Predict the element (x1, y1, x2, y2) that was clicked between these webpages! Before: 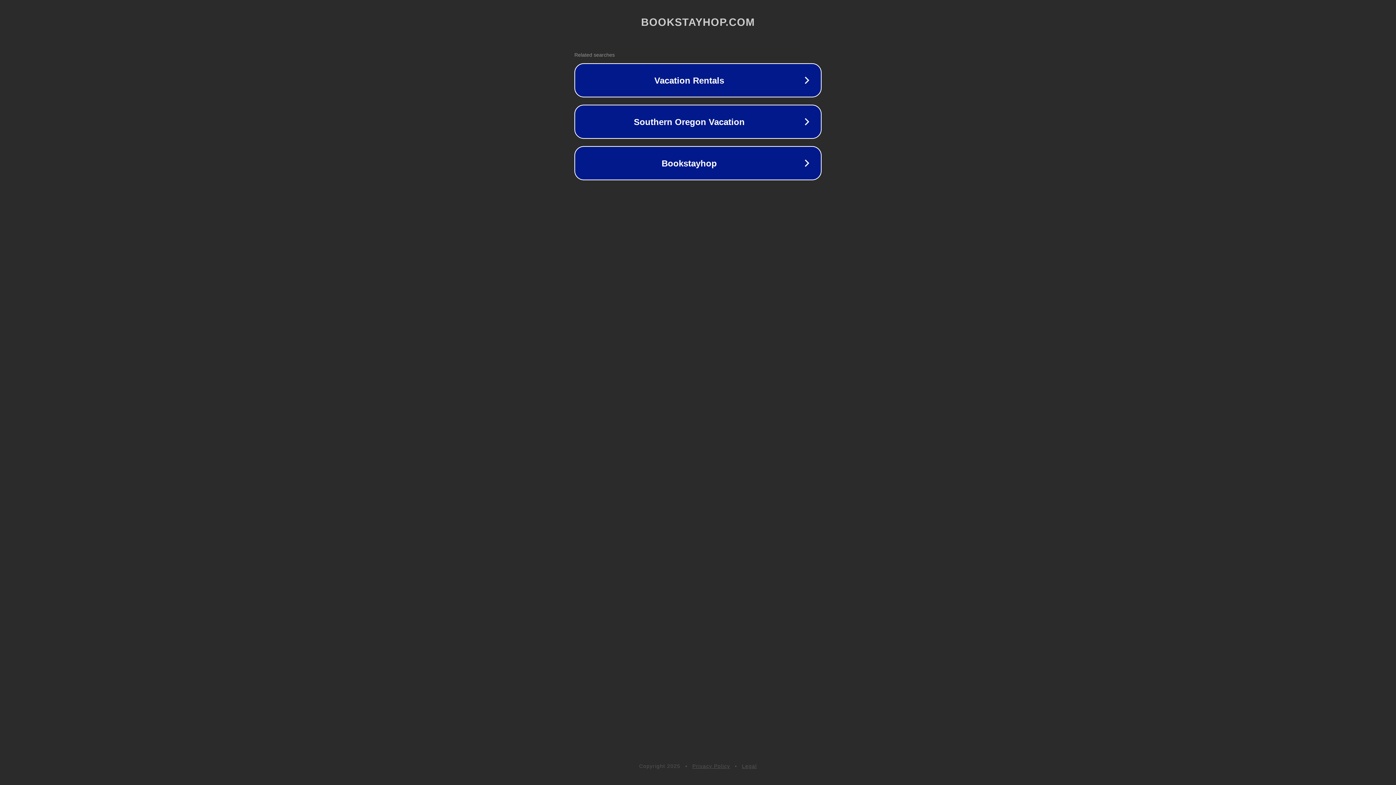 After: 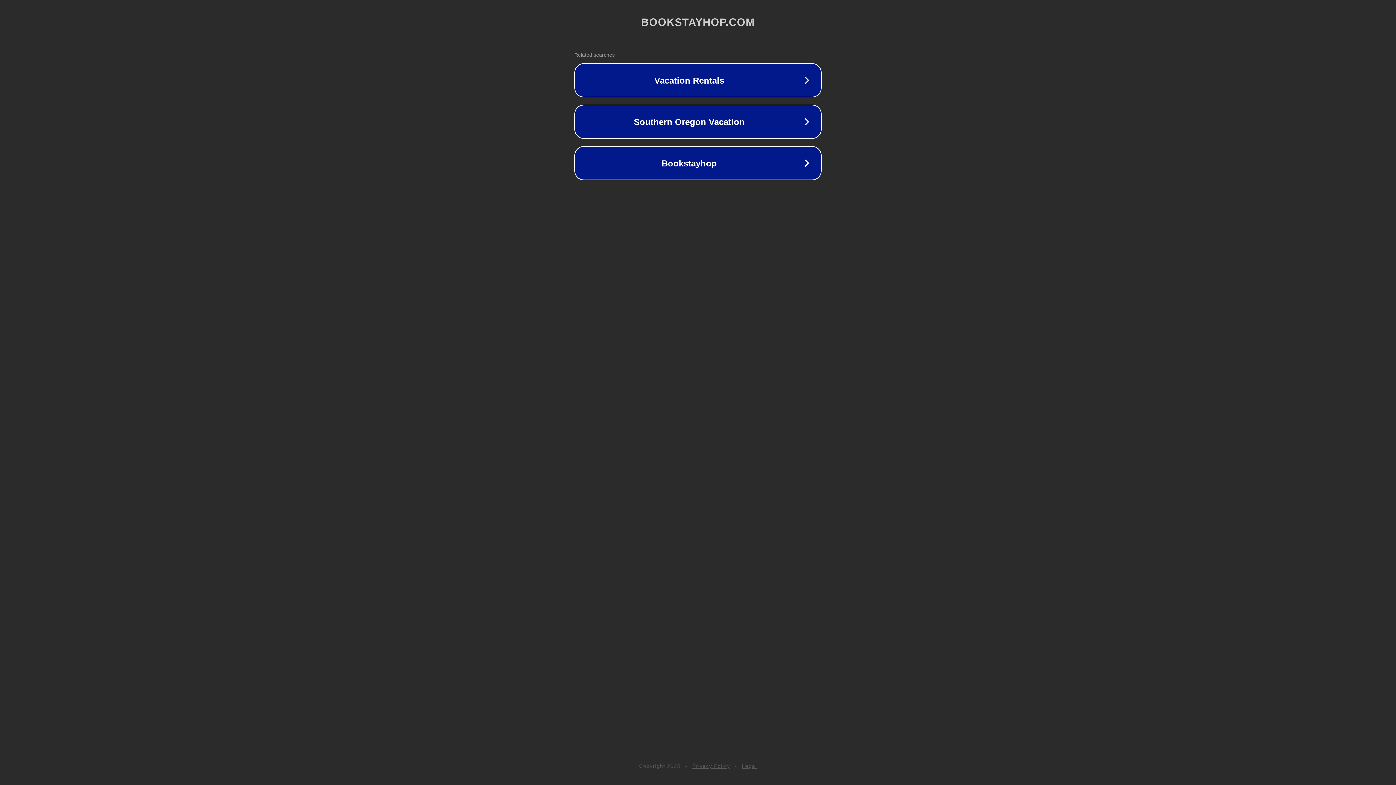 Action: label: Privacy Policy bbox: (692, 763, 730, 769)